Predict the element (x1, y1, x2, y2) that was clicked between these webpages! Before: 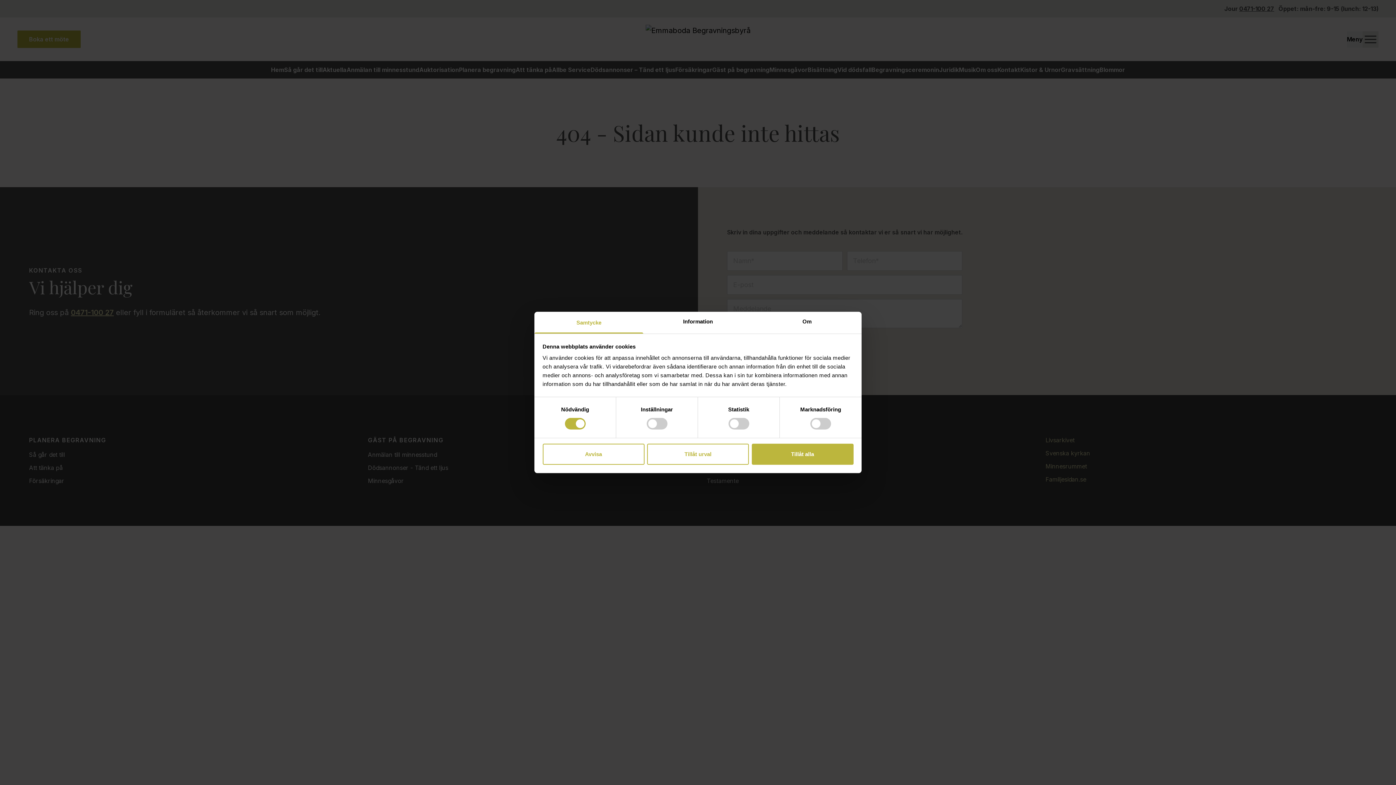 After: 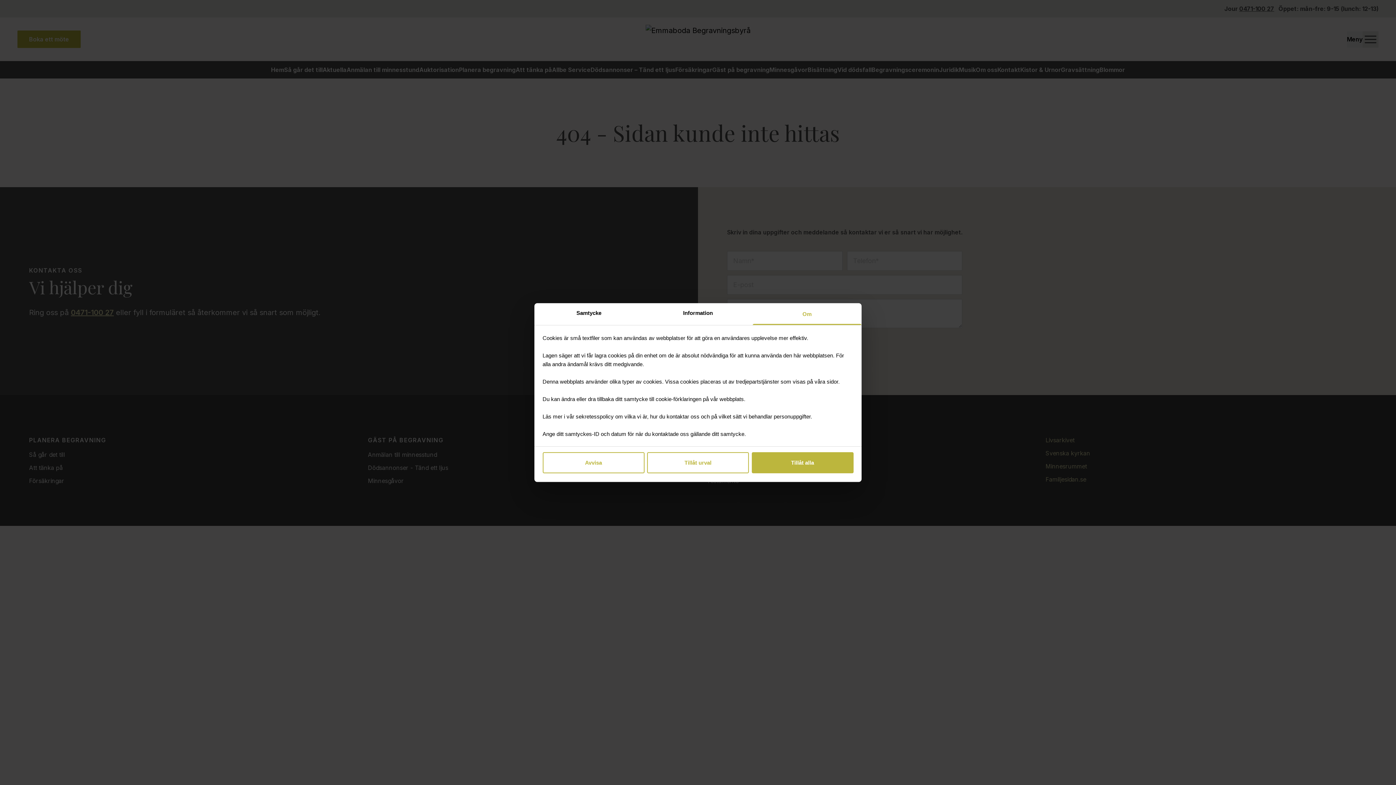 Action: bbox: (752, 311, 861, 333) label: Om